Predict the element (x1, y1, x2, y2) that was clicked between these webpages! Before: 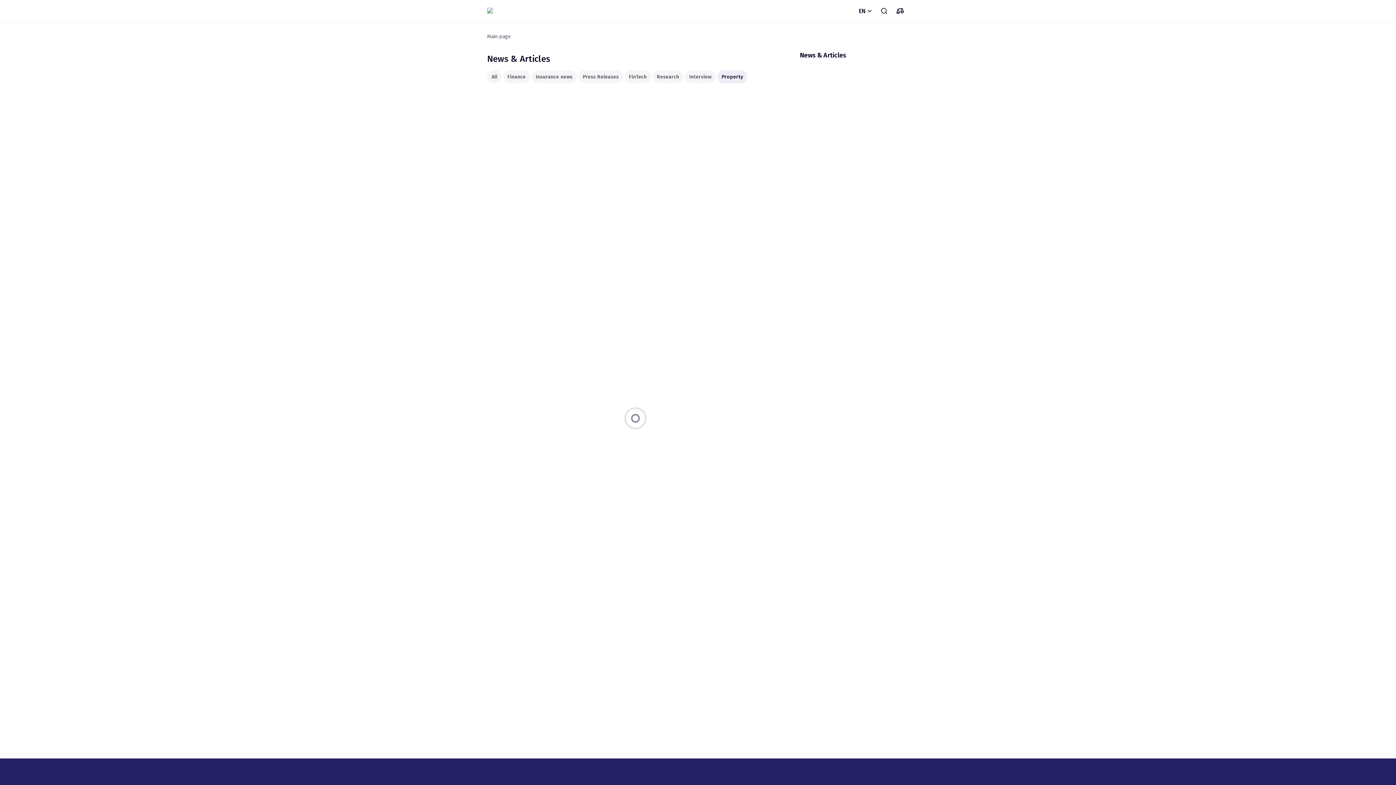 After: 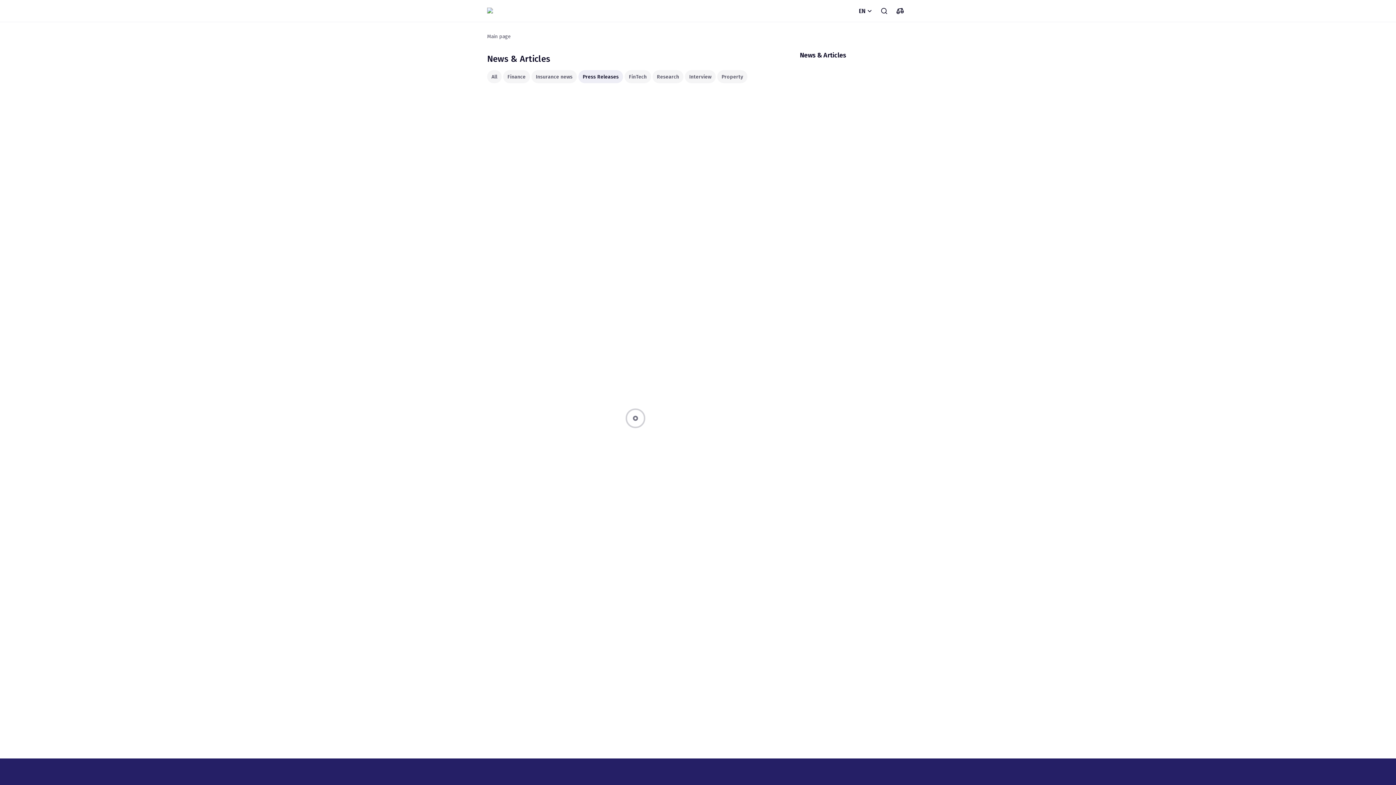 Action: bbox: (578, 70, 623, 83) label: Press Releases